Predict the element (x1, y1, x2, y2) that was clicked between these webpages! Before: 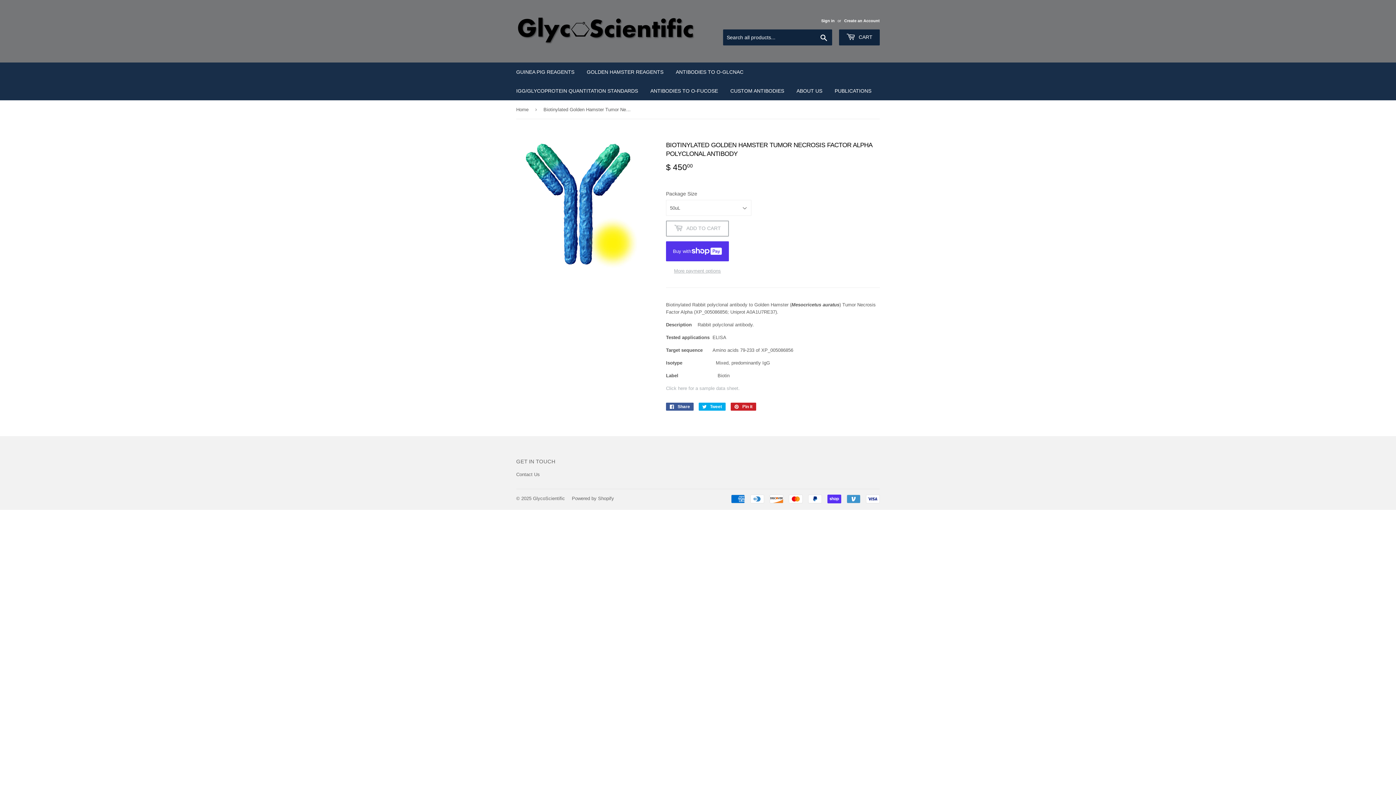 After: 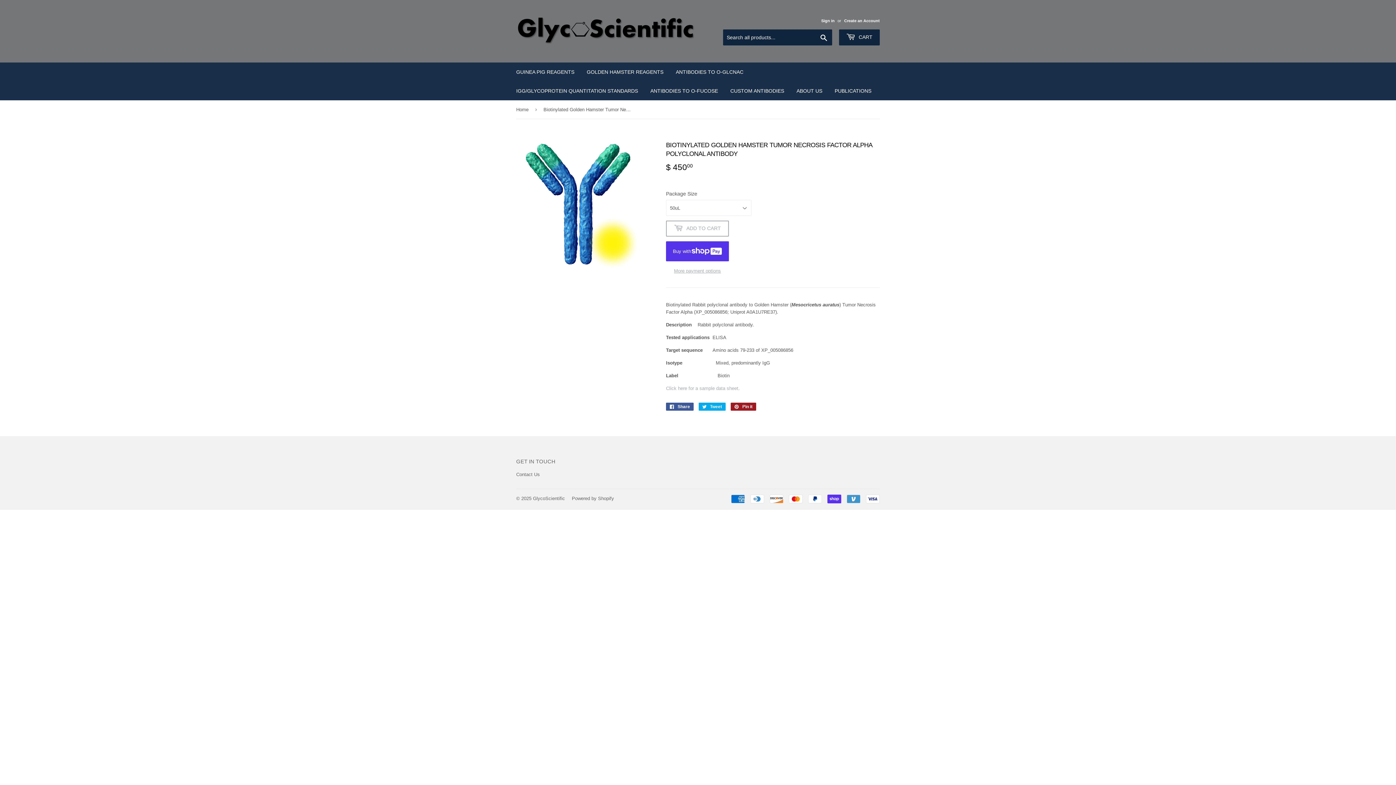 Action: label:  Pin it
Pin on Pinterest bbox: (730, 402, 756, 410)